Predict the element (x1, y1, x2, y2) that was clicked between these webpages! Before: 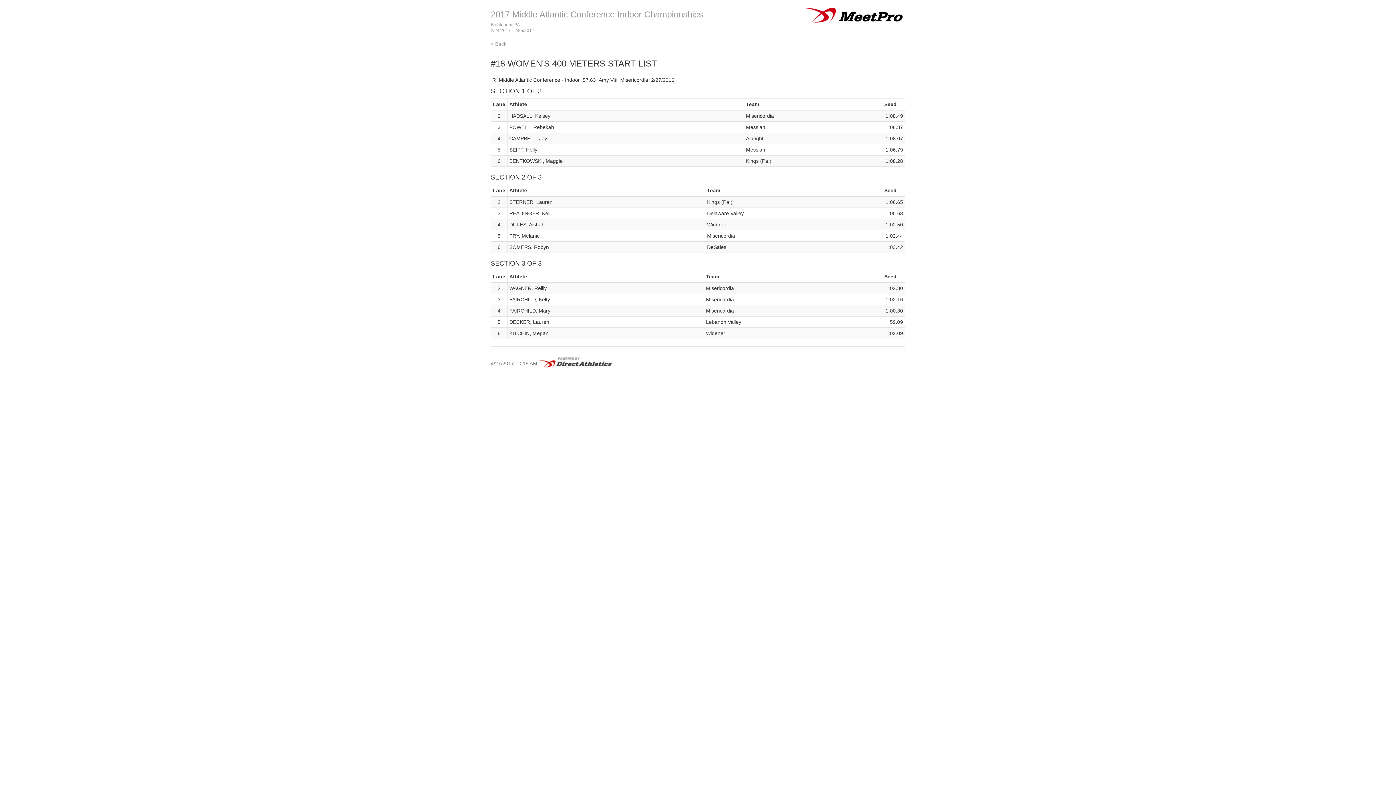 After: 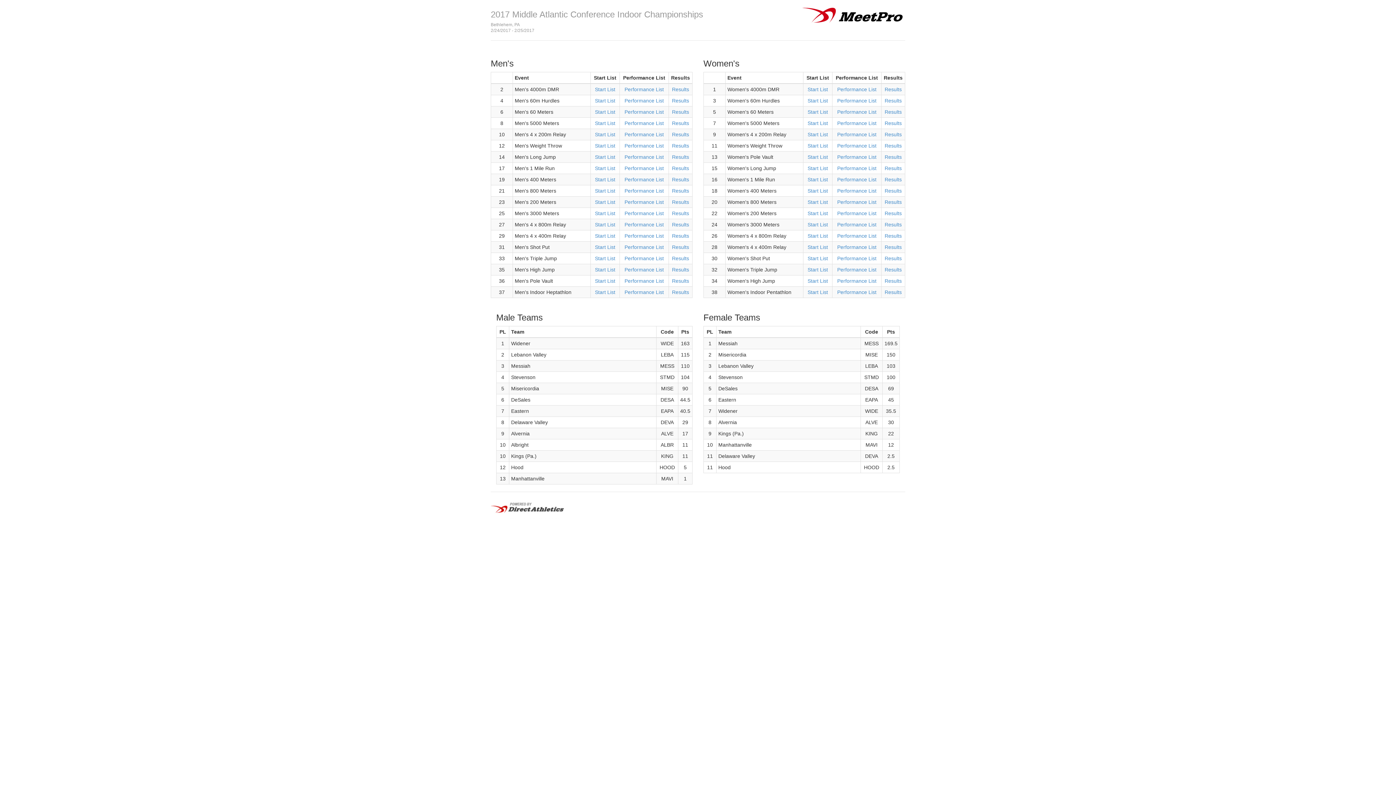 Action: bbox: (490, 41, 506, 46) label: < Back